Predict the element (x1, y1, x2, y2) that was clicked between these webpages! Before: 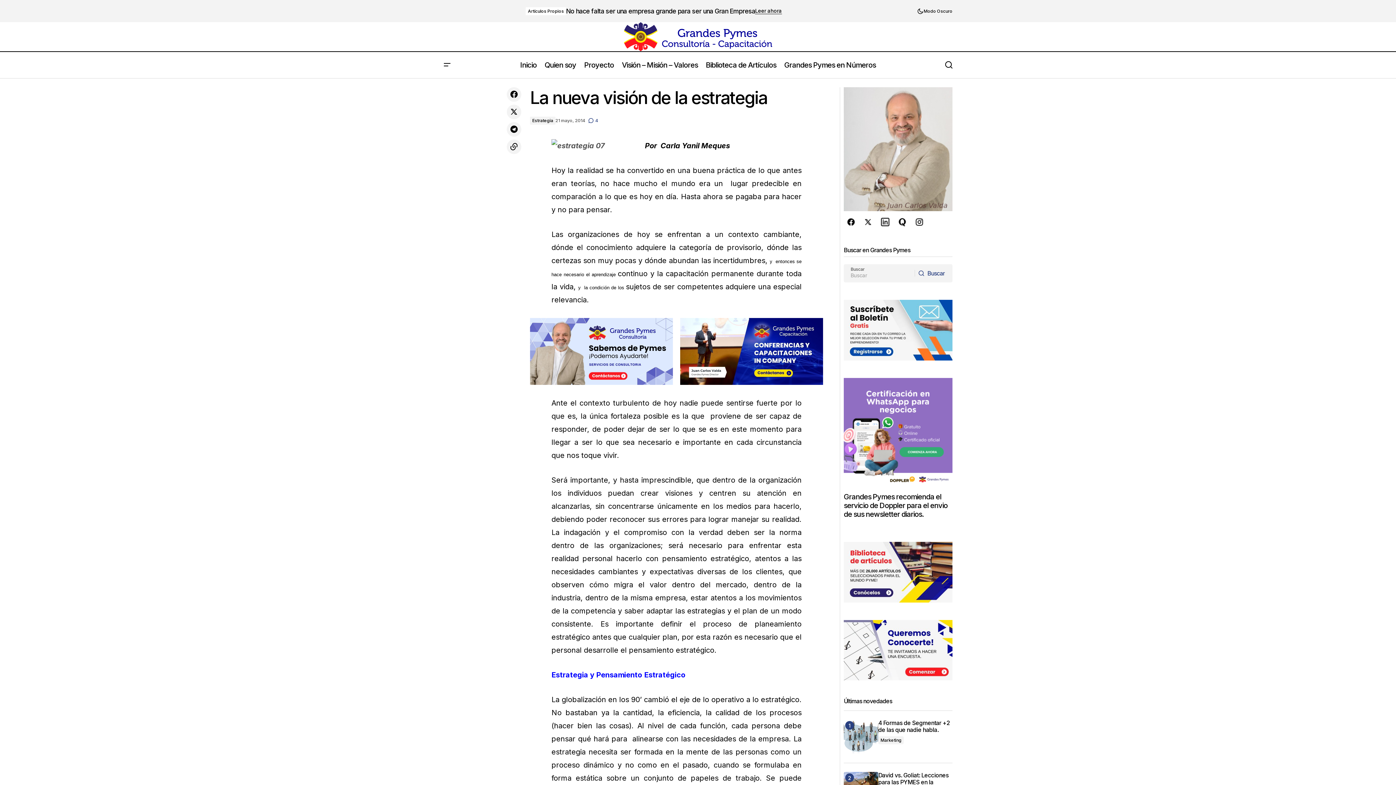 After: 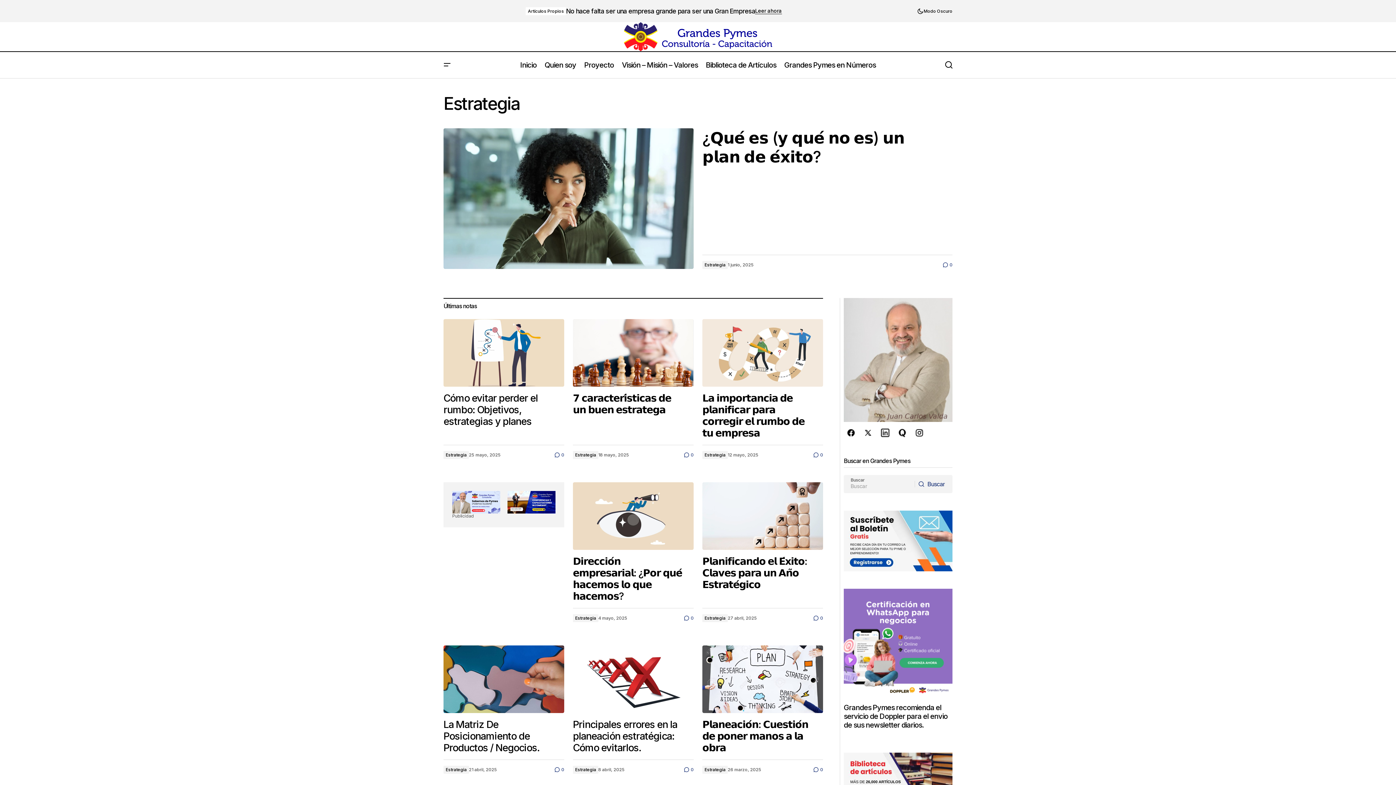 Action: label: Estrategia bbox: (530, 116, 555, 124)